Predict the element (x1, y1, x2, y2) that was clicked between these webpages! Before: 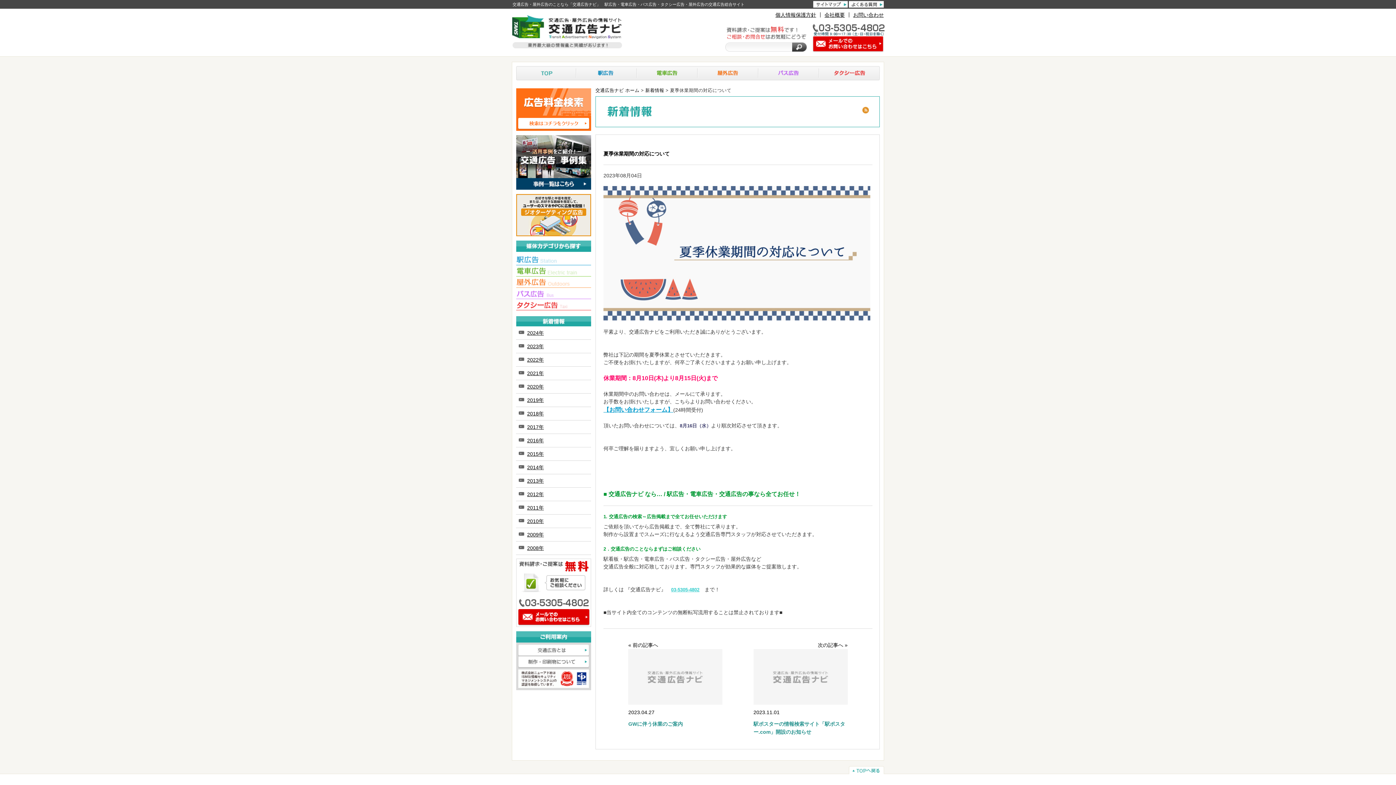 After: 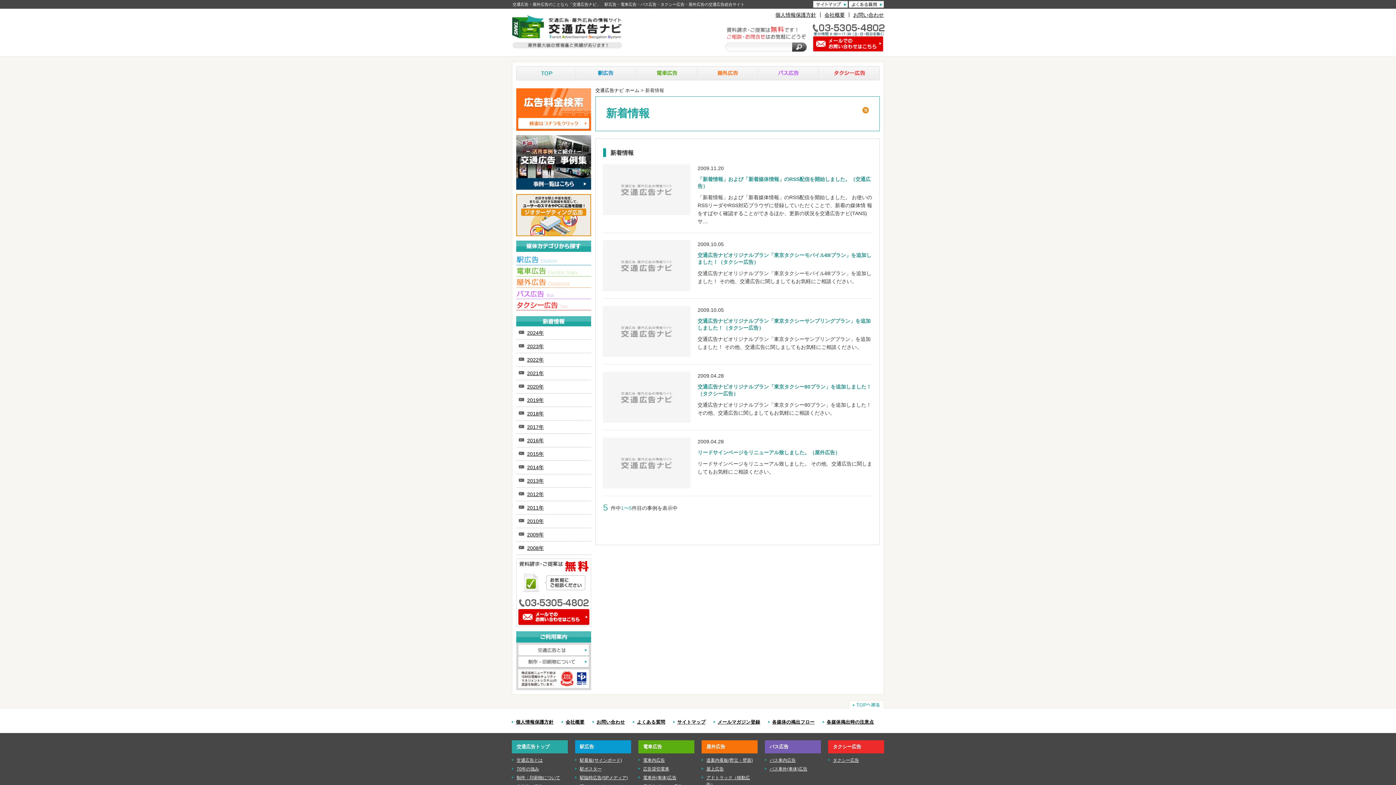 Action: label: 2009年 bbox: (518, 531, 544, 537)